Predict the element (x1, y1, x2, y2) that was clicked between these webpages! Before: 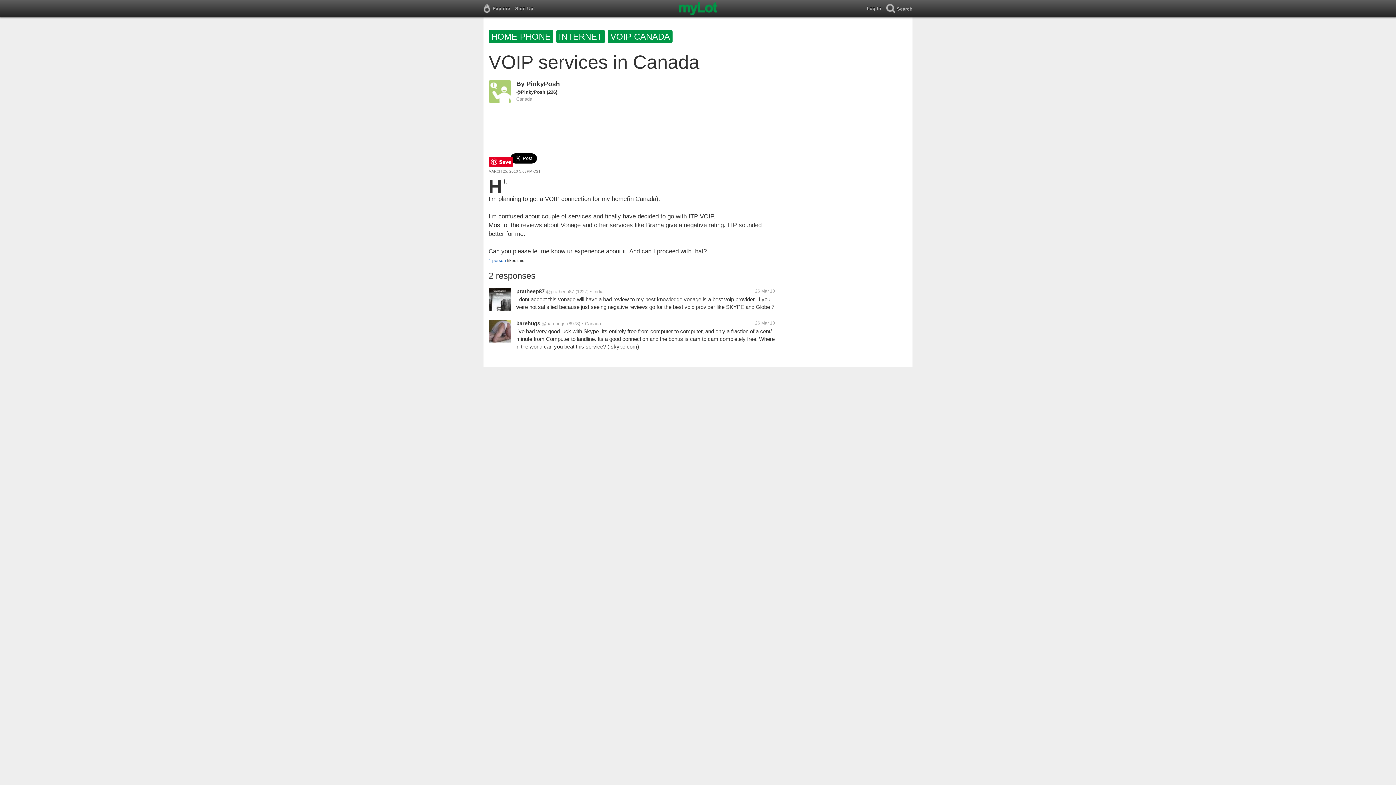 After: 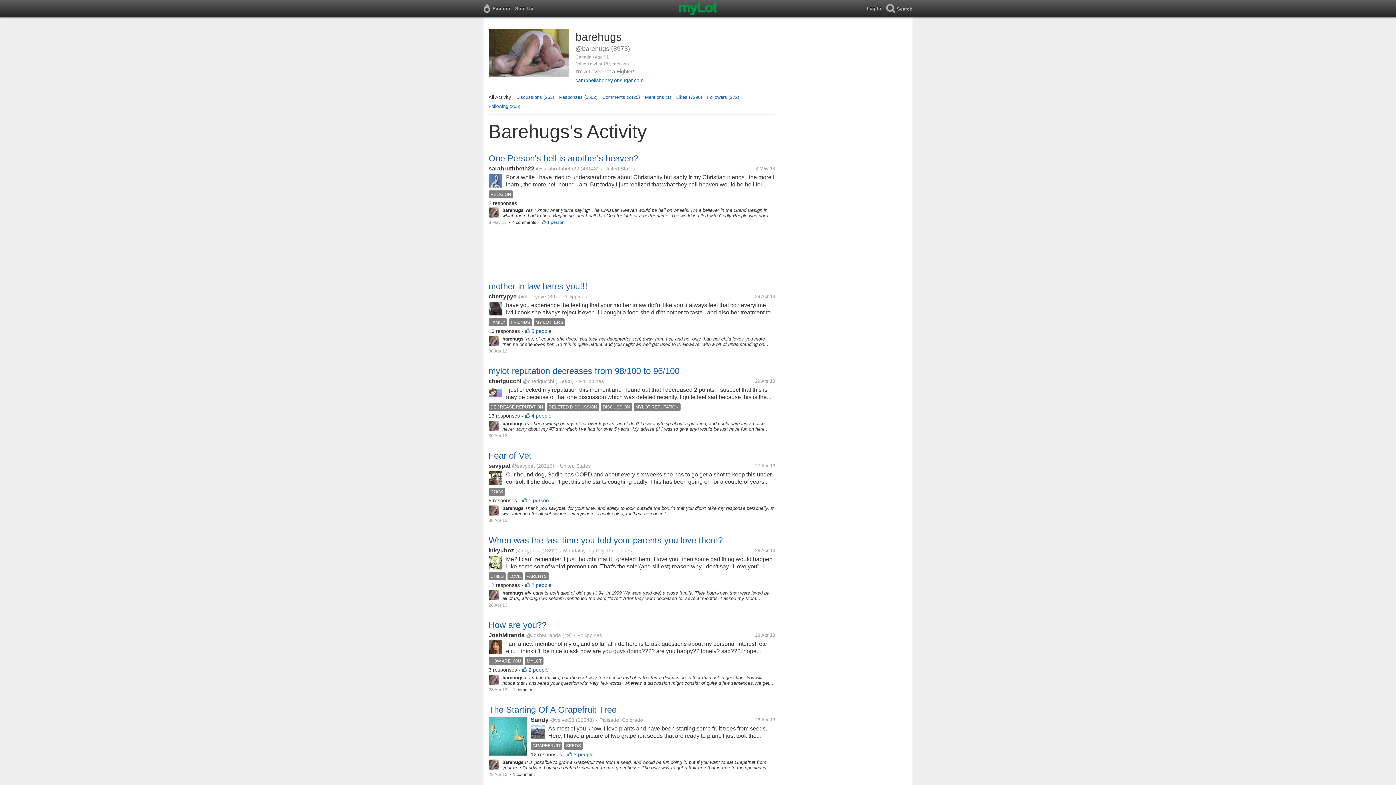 Action: label: barehugs bbox: (516, 320, 540, 326)